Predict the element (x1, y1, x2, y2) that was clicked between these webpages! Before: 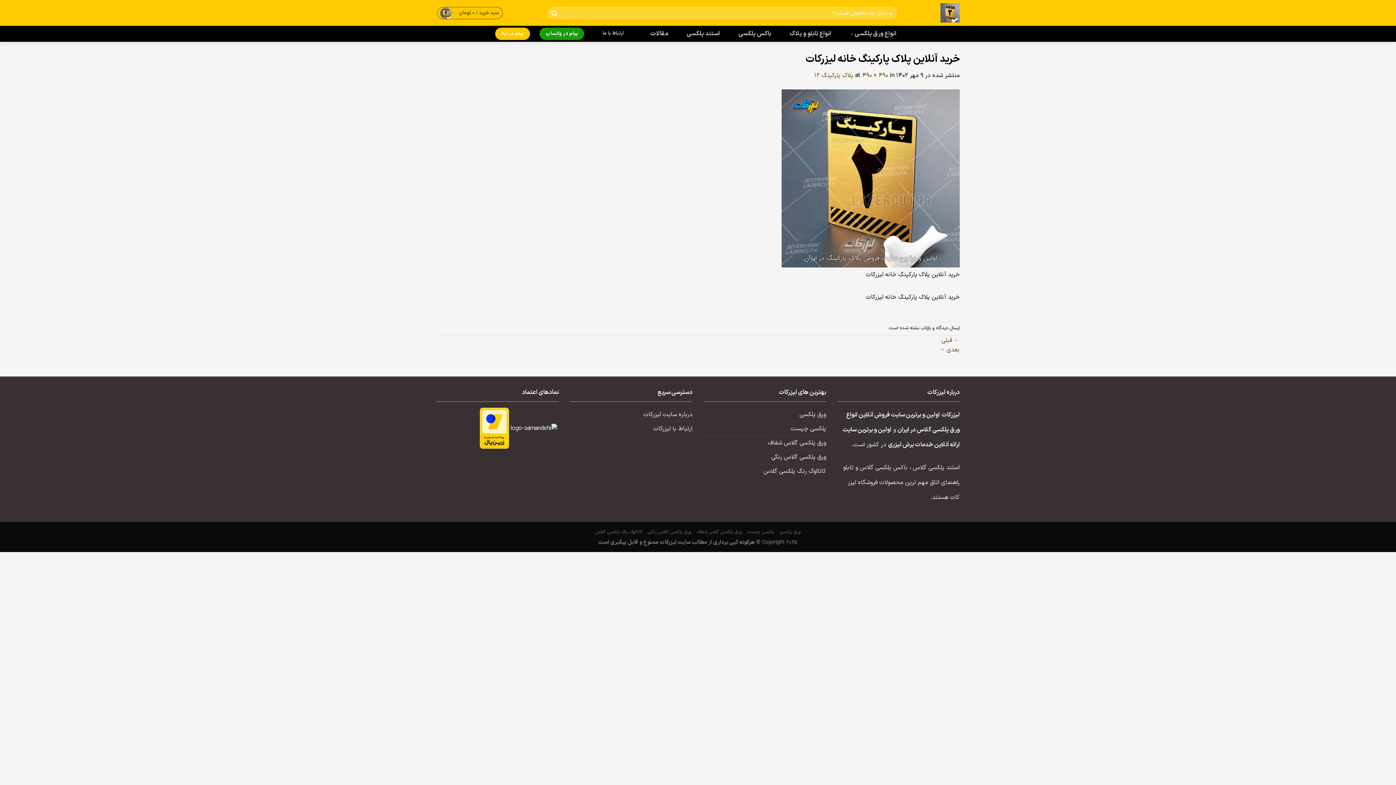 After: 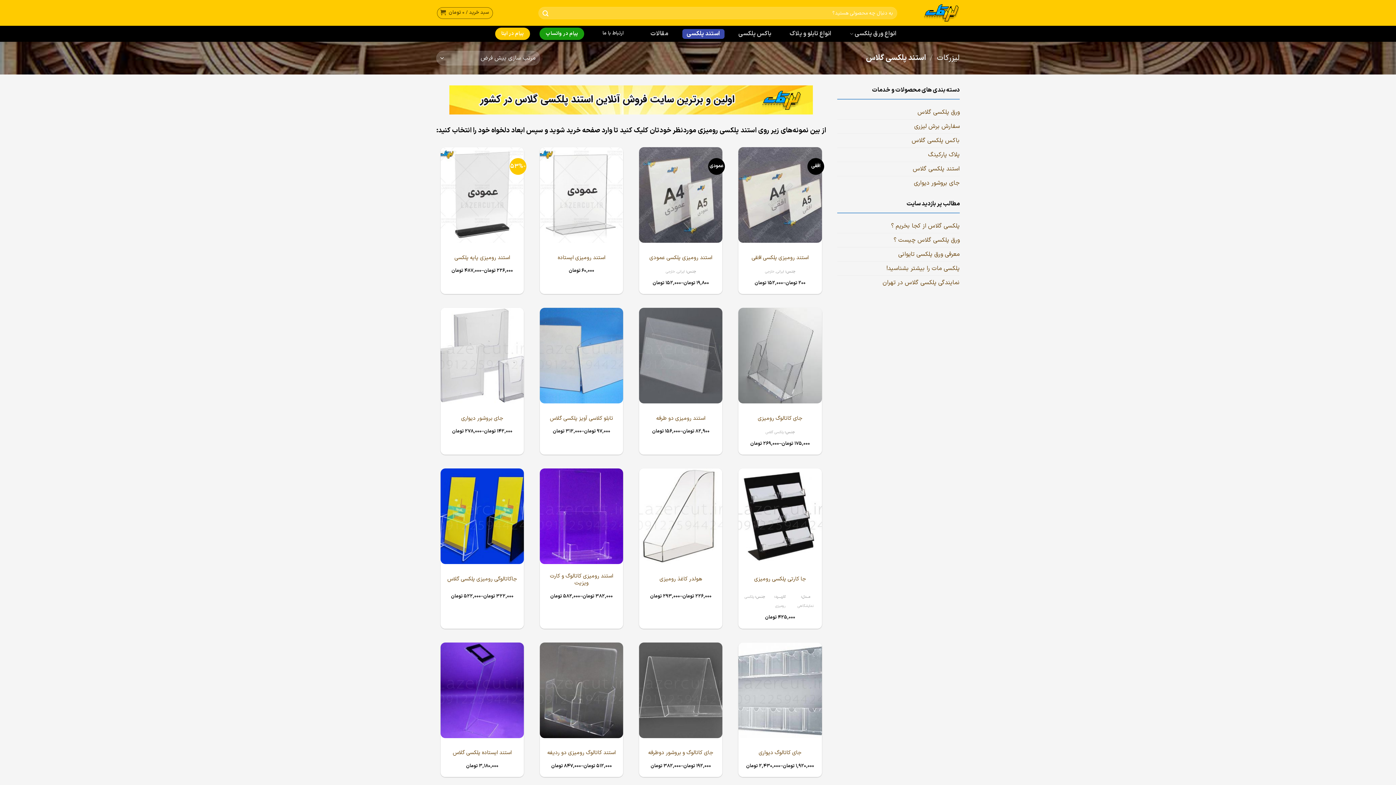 Action: label: استند پلکسی bbox: (682, 28, 724, 38)